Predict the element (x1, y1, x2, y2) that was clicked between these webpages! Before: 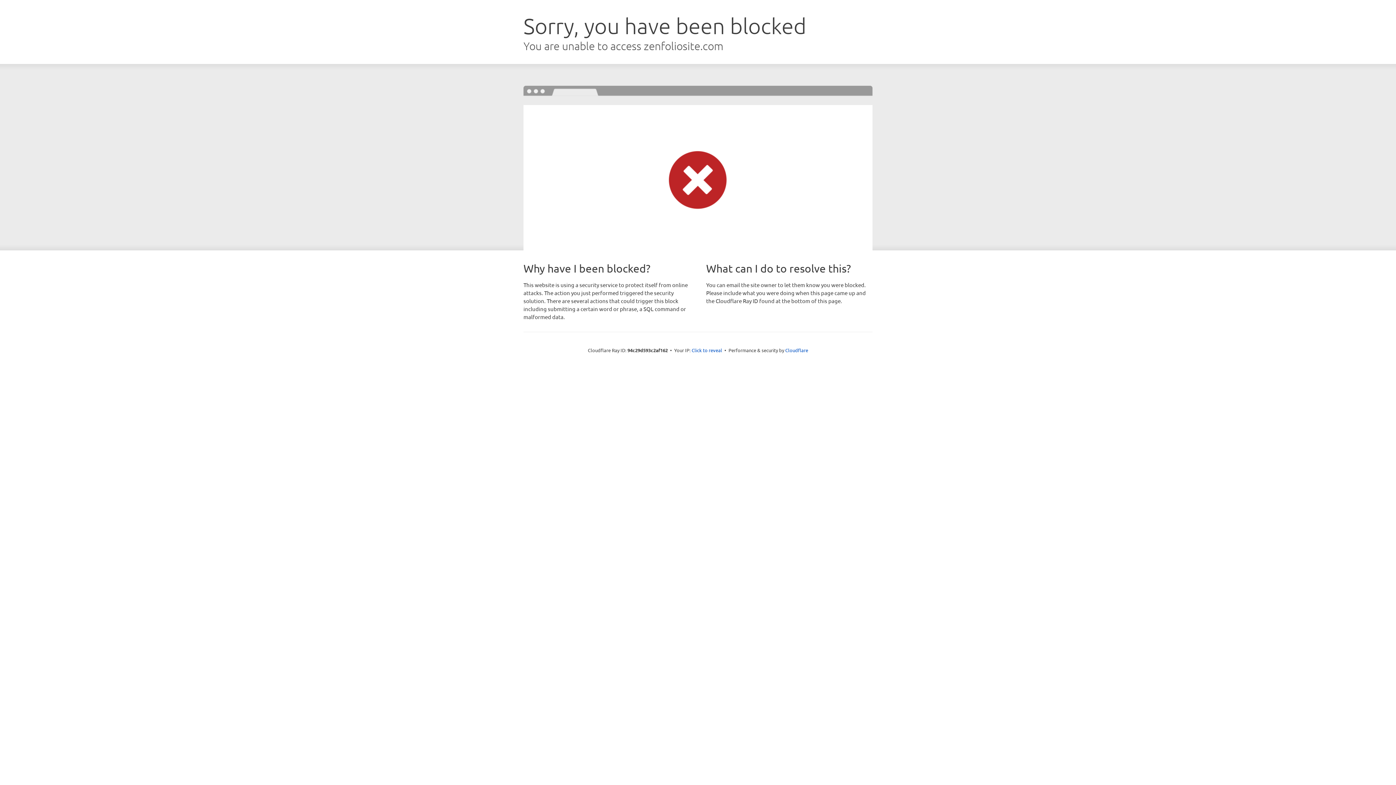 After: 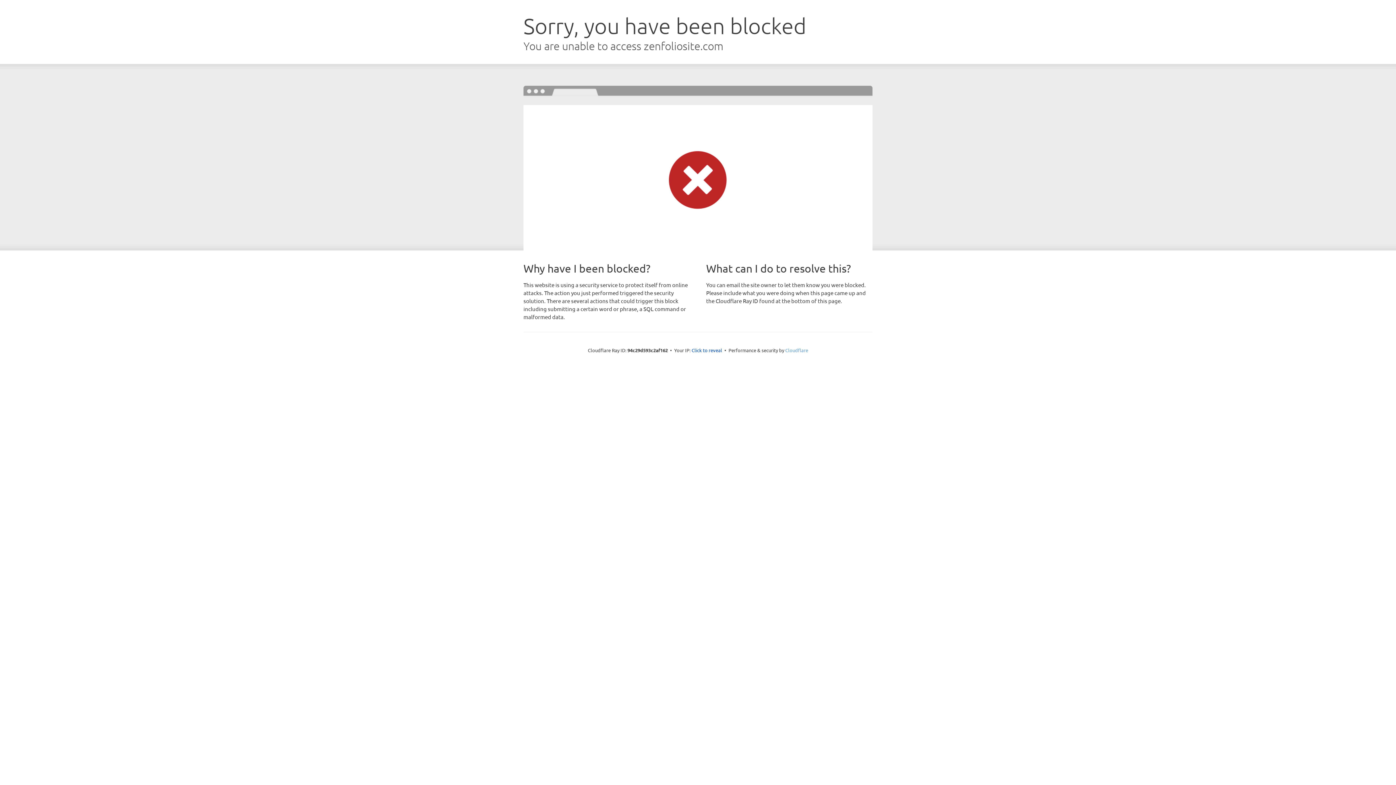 Action: bbox: (785, 347, 808, 353) label: Cloudflare